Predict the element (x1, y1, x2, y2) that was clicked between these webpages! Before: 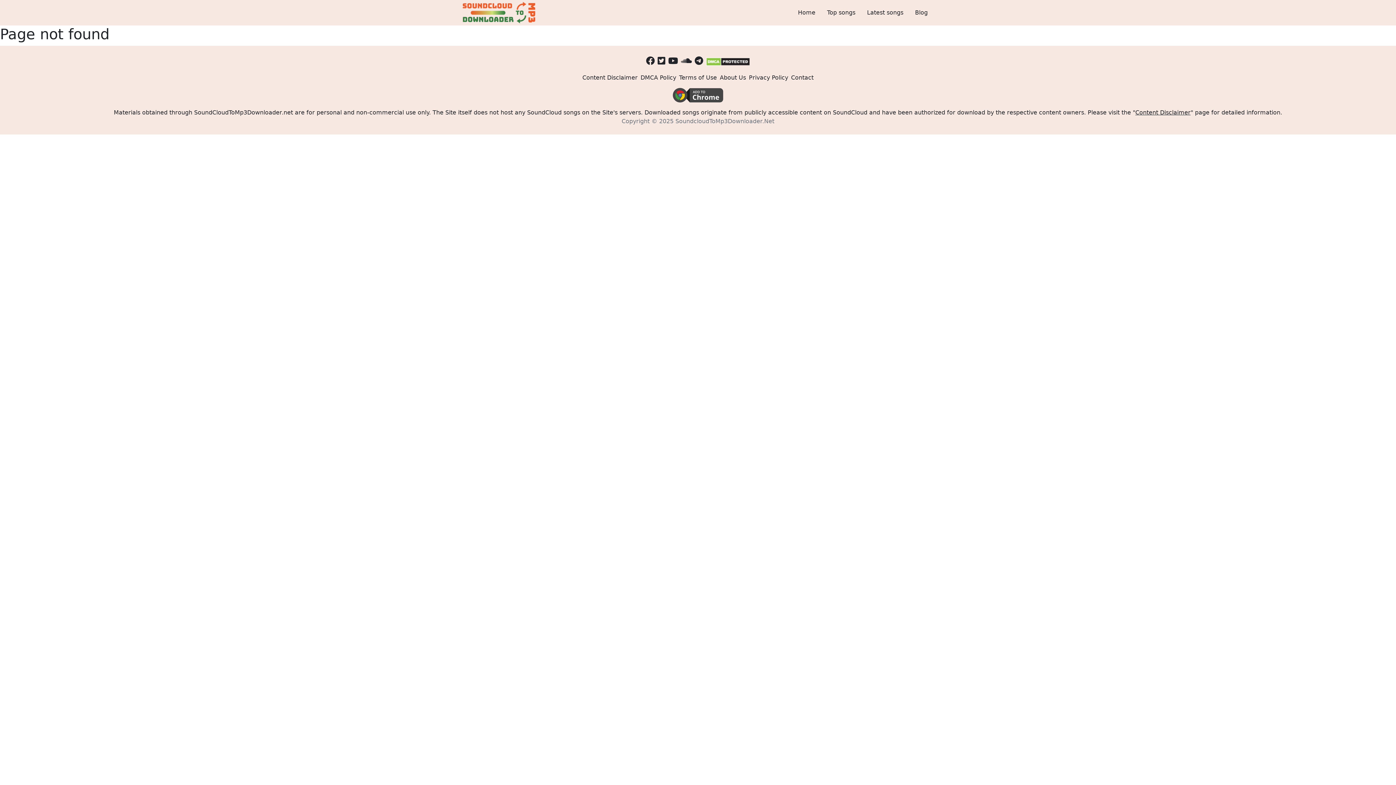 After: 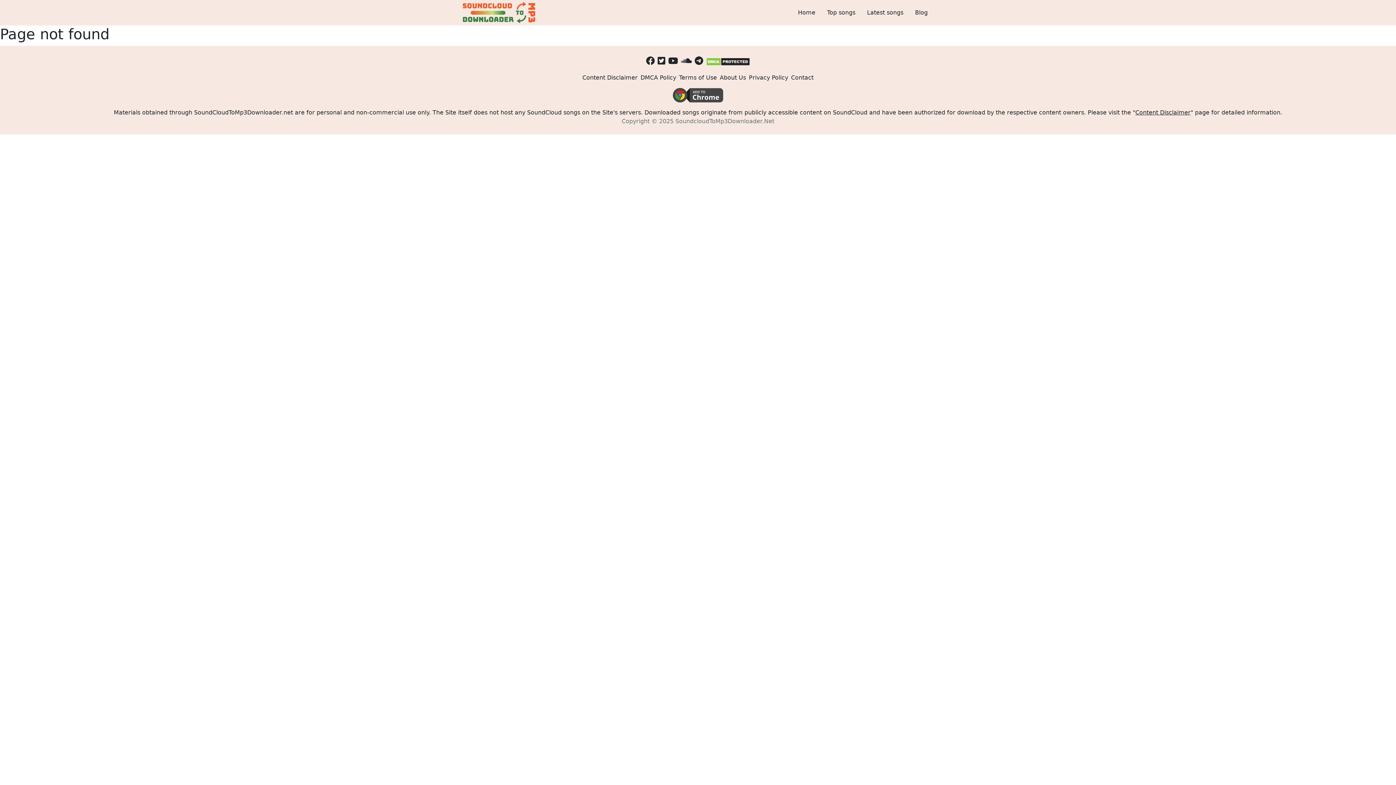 Action: bbox: (657, 56, 665, 66)